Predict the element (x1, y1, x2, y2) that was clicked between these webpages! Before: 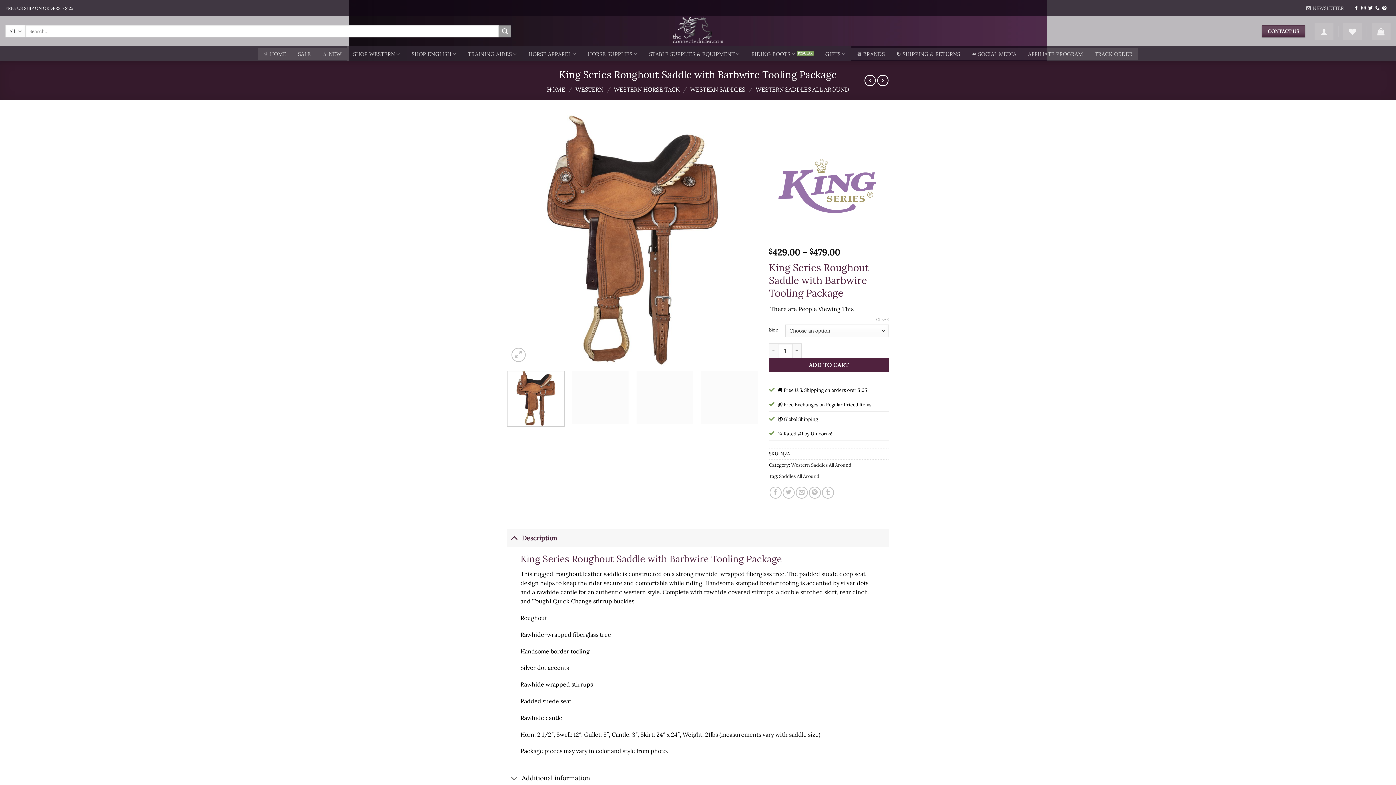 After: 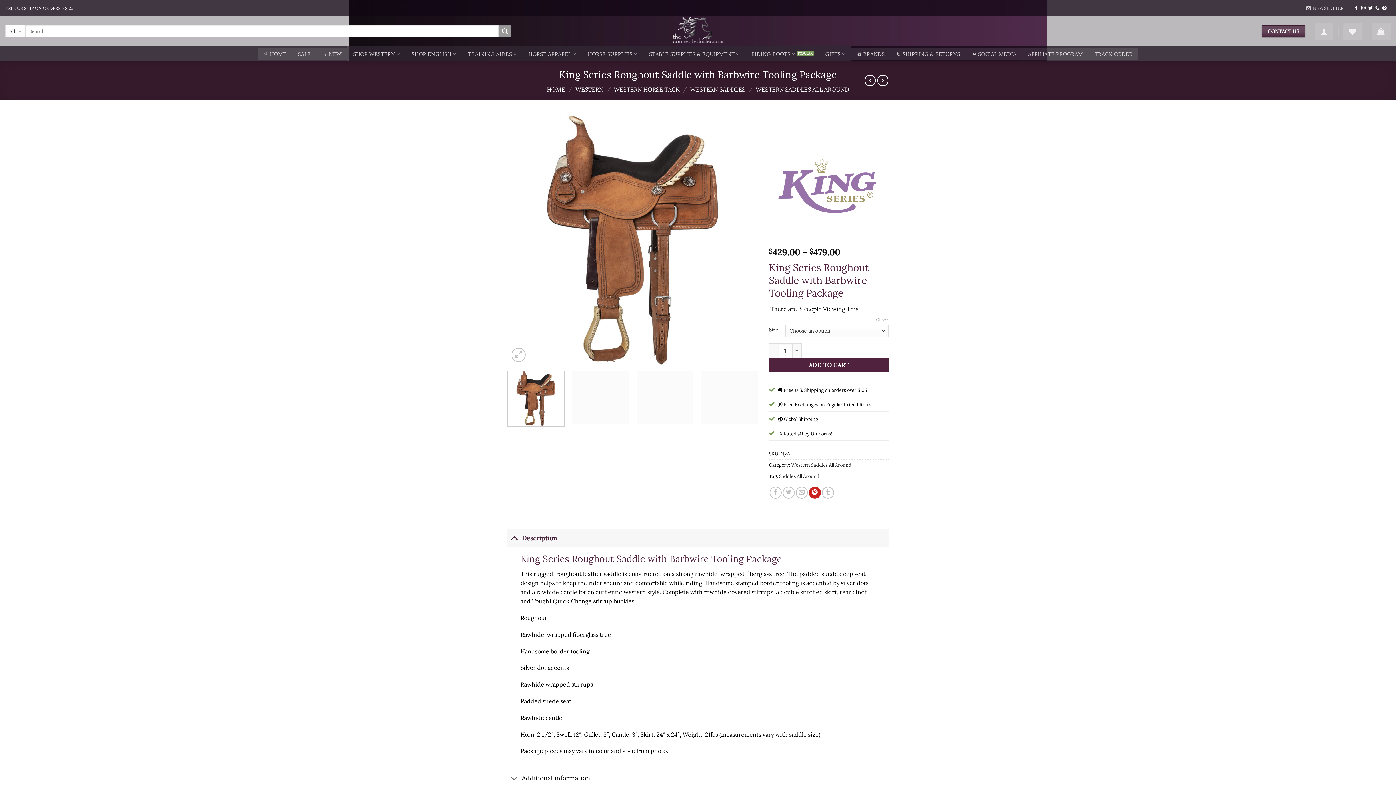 Action: bbox: (809, 486, 821, 498) label: Pin on Pinterest